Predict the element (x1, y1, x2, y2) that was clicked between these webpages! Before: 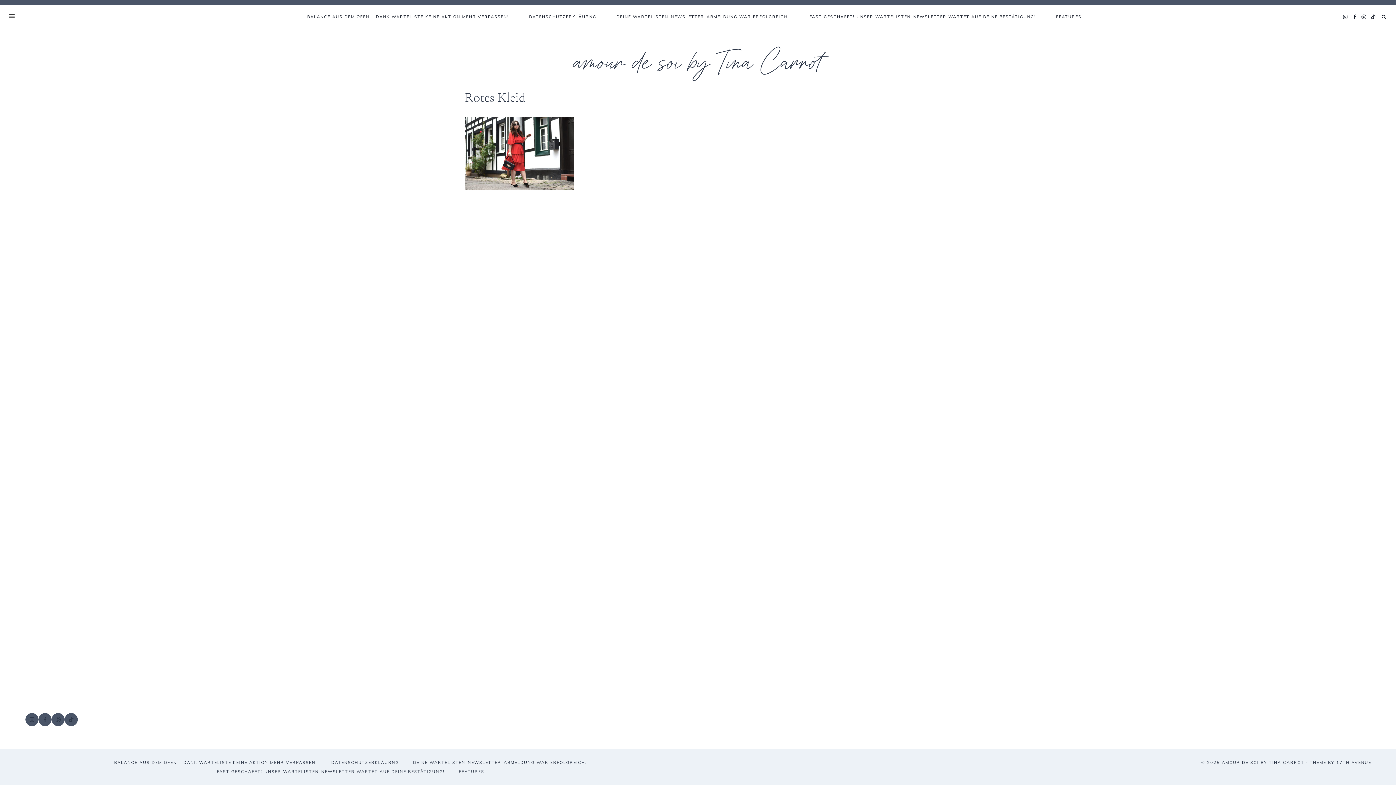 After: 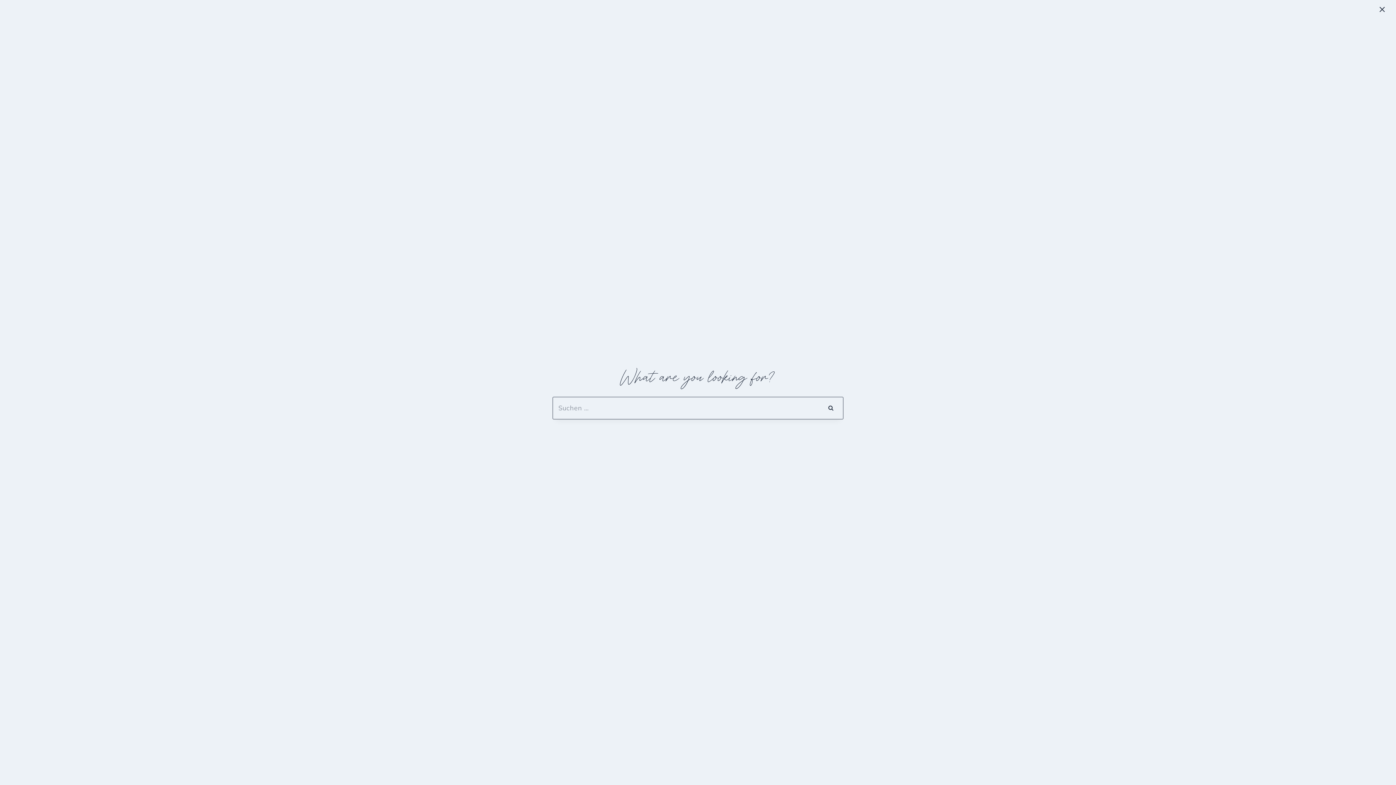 Action: label: Suchformular anzeigen bbox: (1379, 12, 1388, 21)